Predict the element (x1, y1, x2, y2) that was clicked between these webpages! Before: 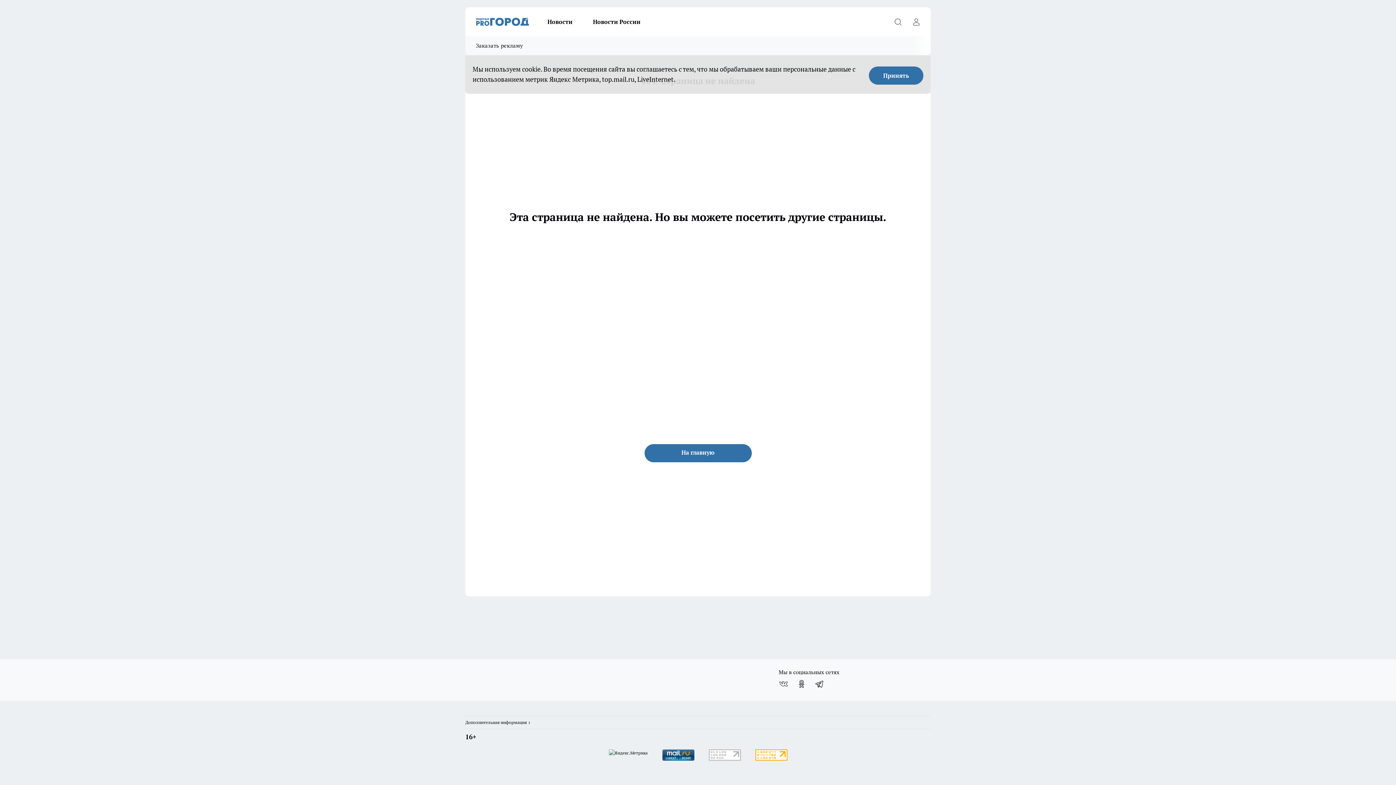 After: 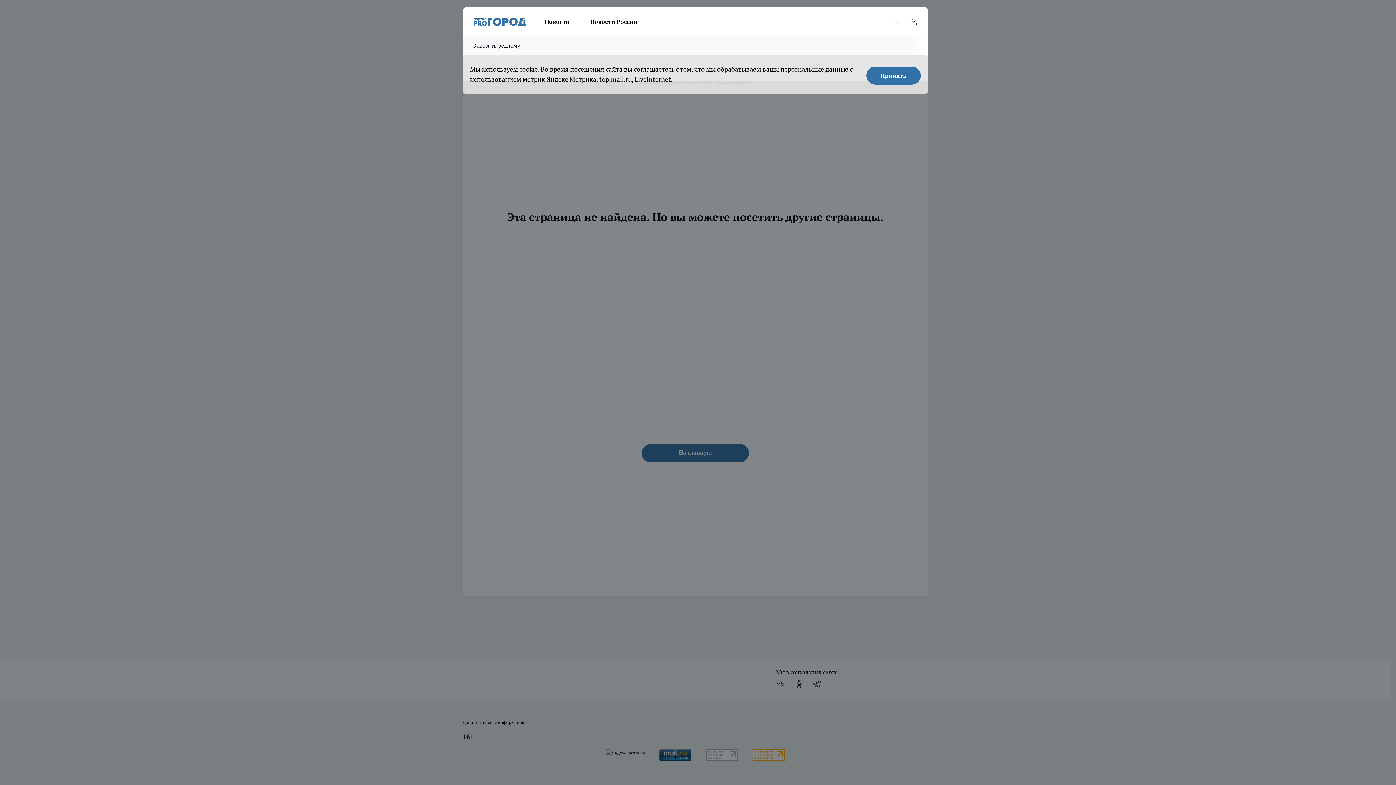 Action: label: Открыть поиск bbox: (890, 14, 905, 29)